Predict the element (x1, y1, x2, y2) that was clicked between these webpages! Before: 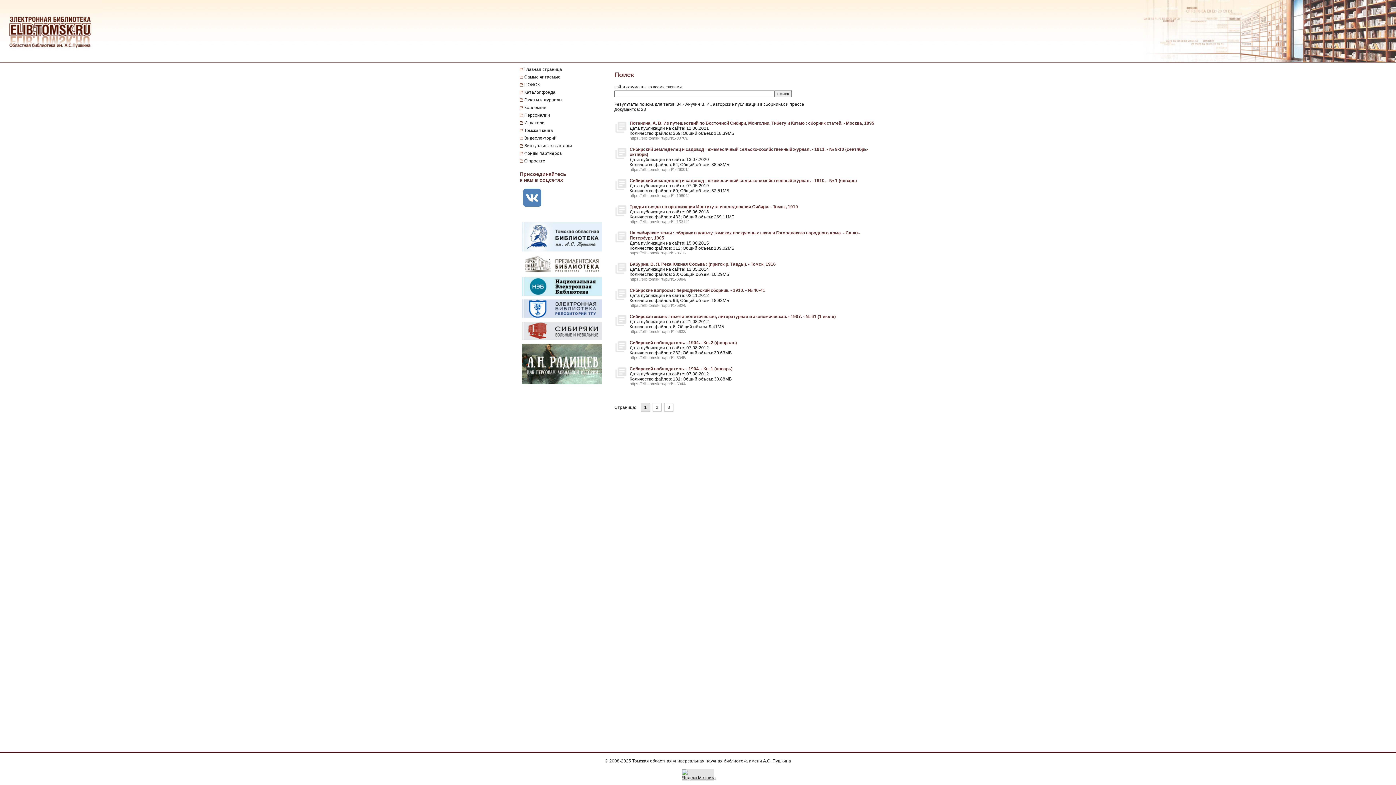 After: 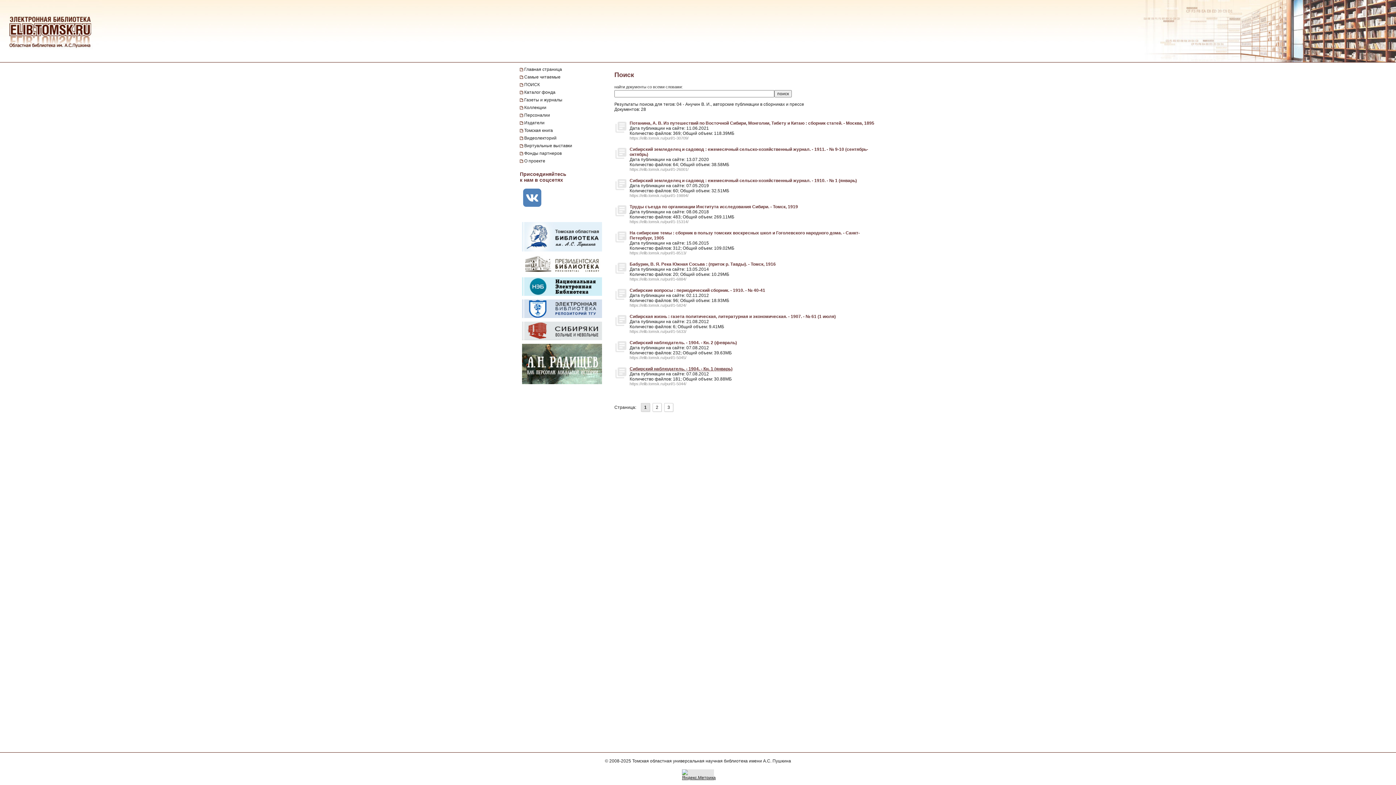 Action: label: Сибирский наблюдатель. - 1904. - Кн. 1 (январь) bbox: (629, 366, 732, 371)